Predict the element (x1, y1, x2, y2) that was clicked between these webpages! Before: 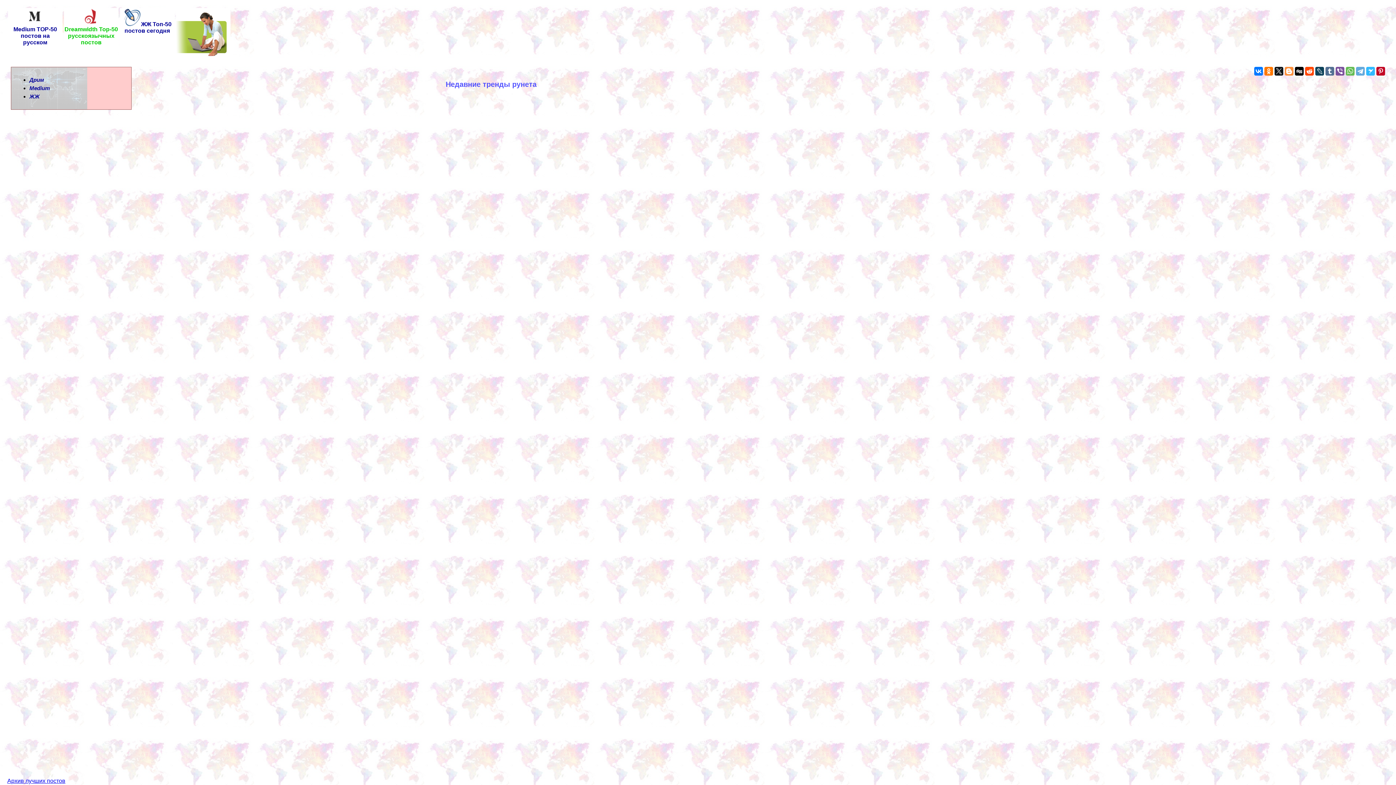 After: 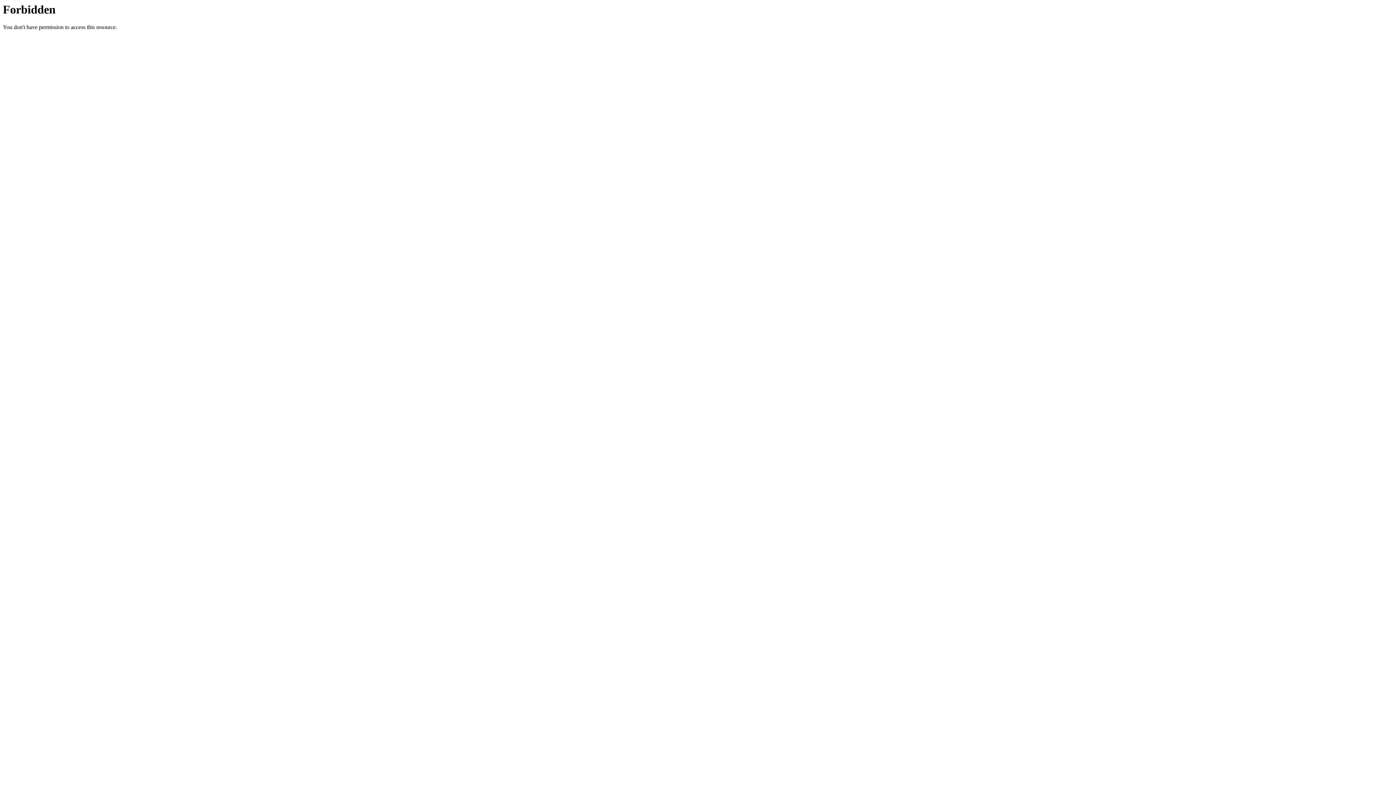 Action: bbox: (64, 21, 118, 45) label: 
Dreamwidth Top-50 русскоязычных постов